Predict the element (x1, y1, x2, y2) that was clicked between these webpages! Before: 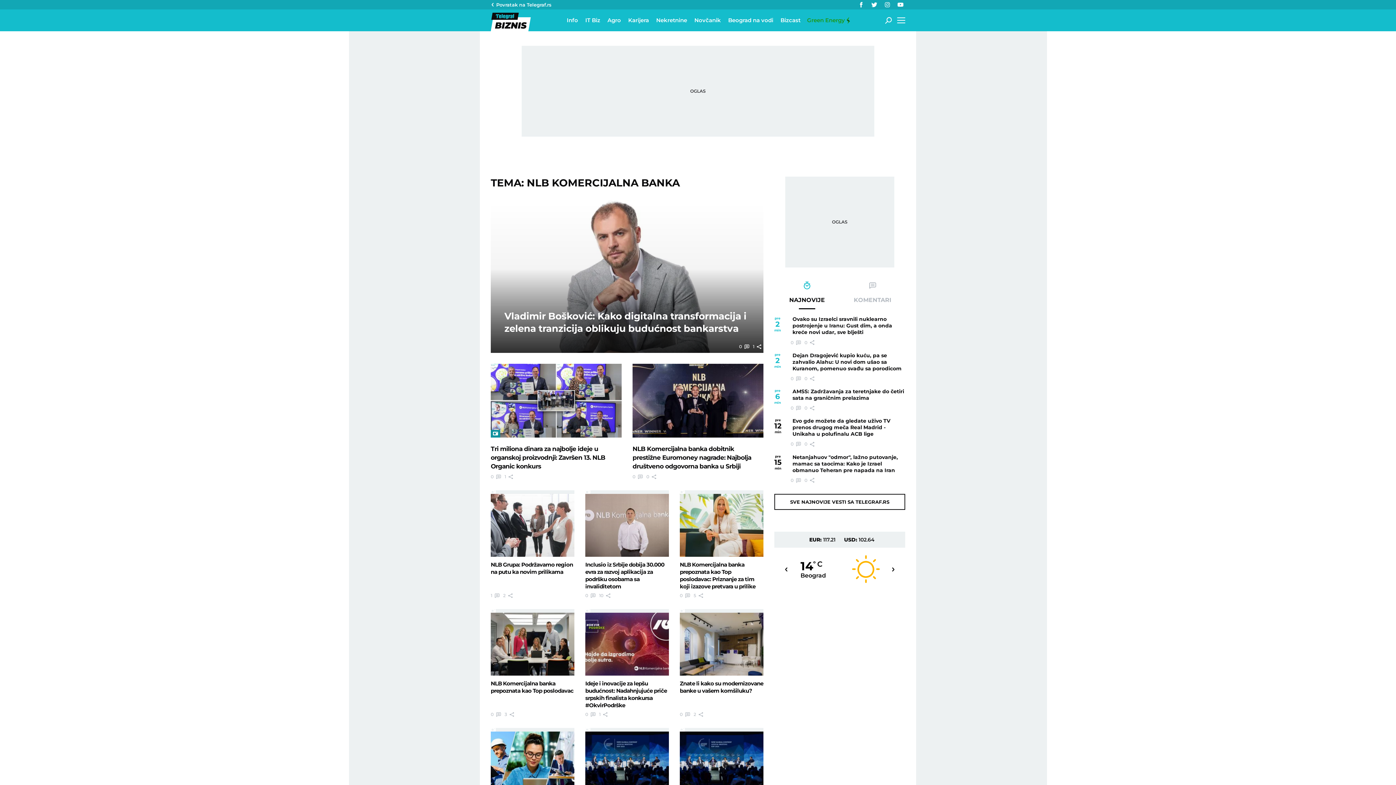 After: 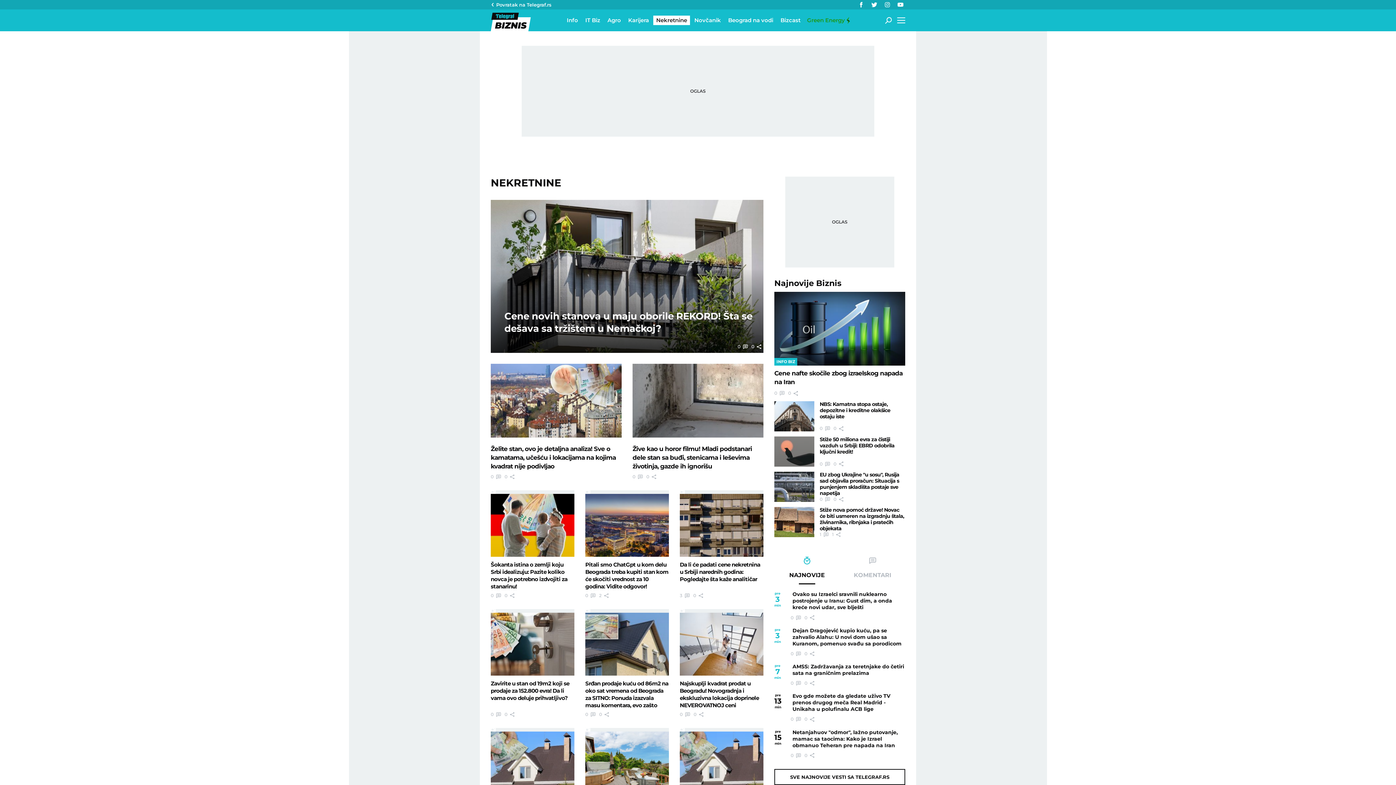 Action: bbox: (653, 15, 690, 25) label: Nekretnine